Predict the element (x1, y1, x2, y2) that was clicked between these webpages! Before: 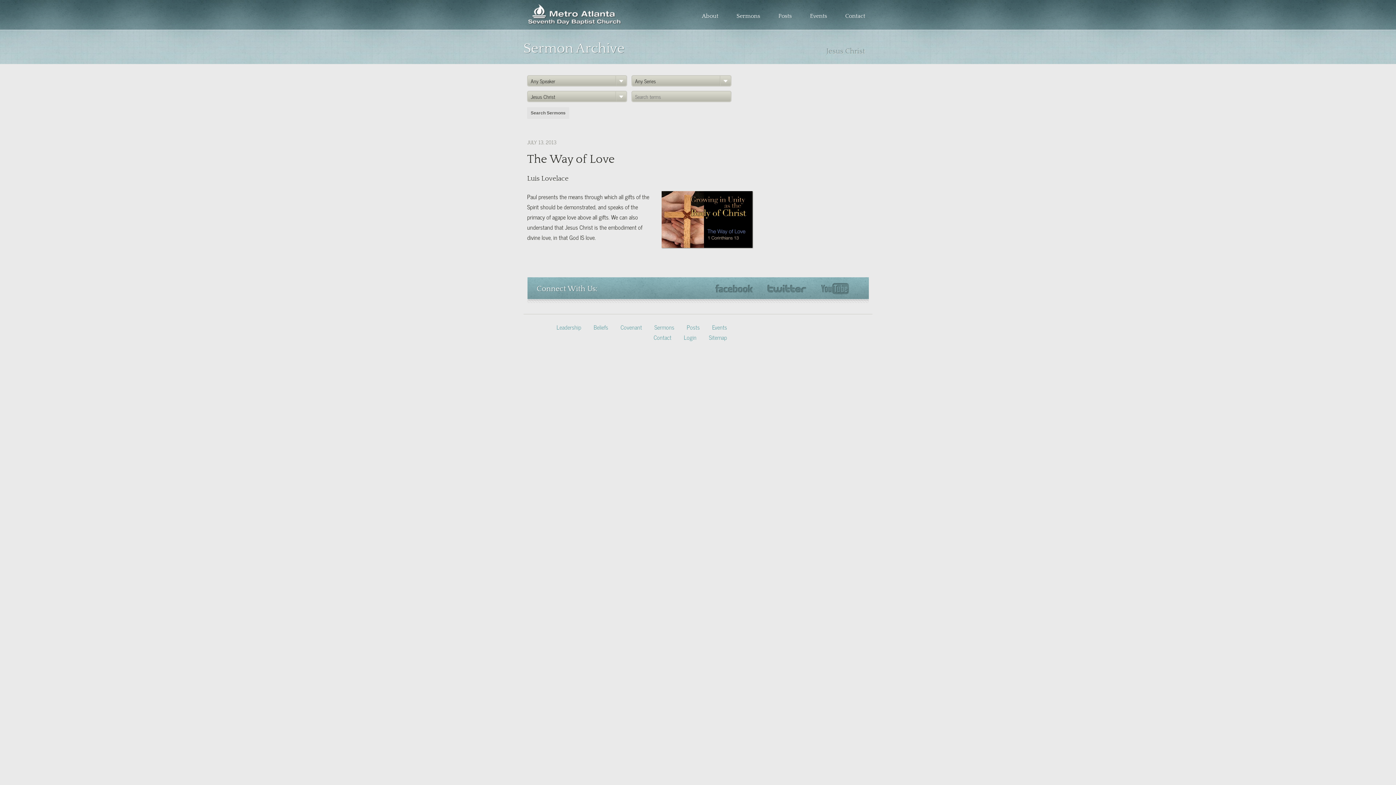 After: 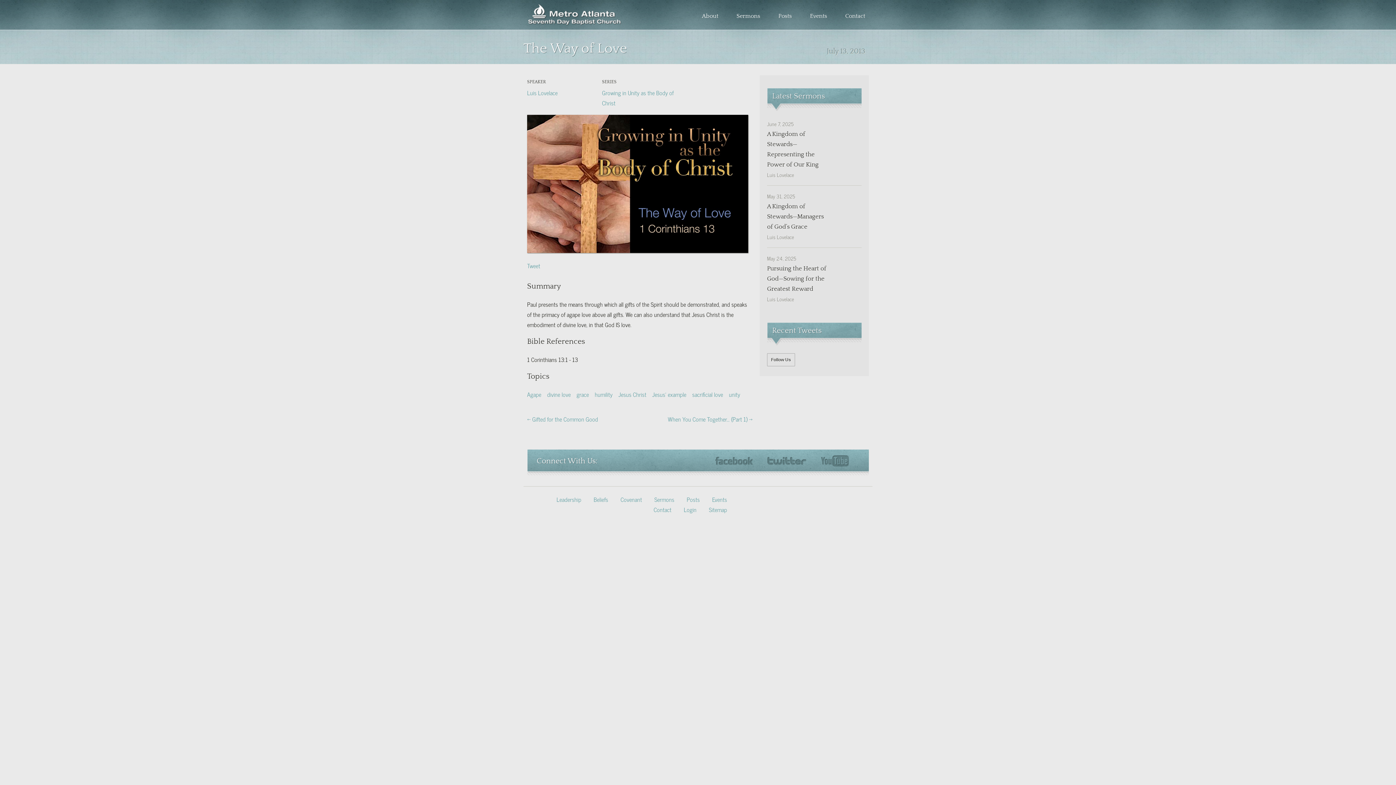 Action: bbox: (661, 213, 752, 222)